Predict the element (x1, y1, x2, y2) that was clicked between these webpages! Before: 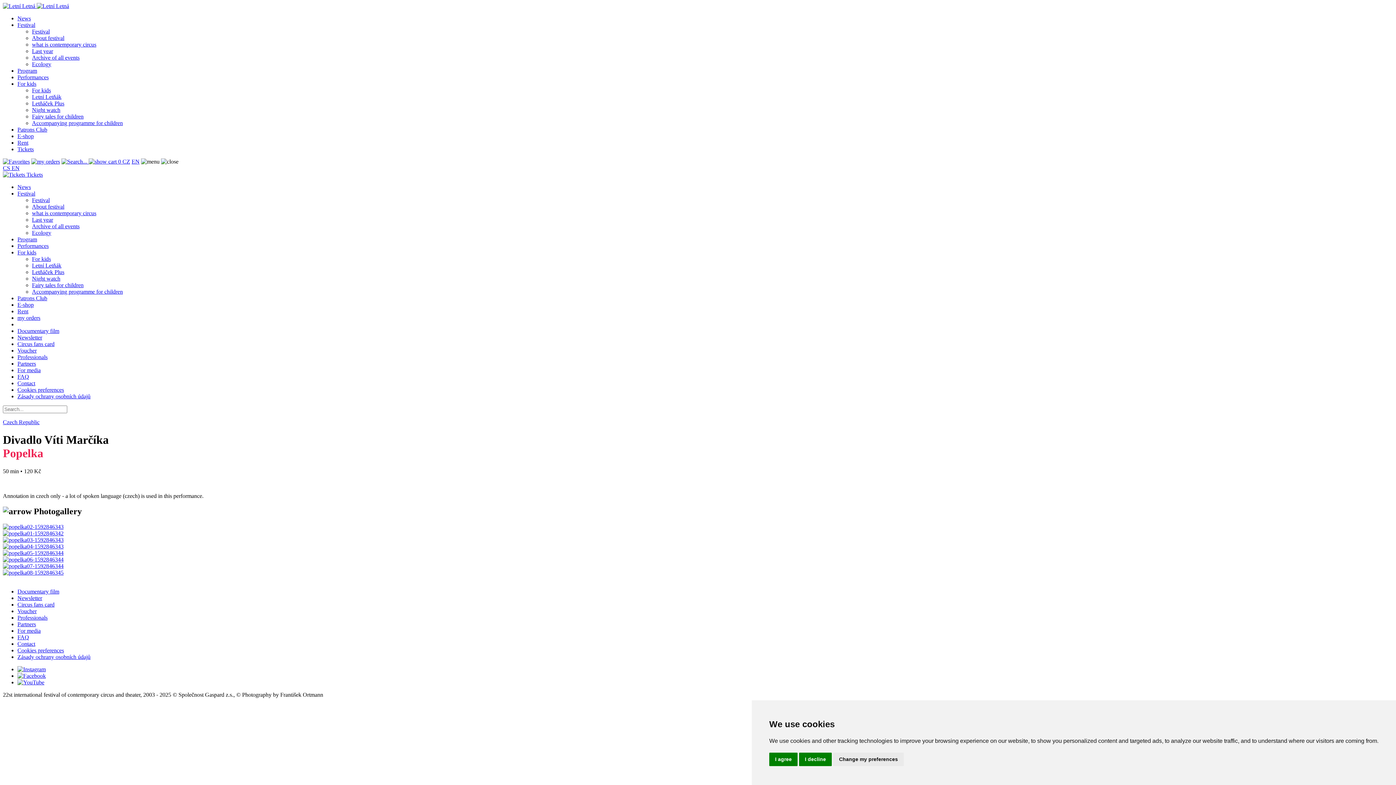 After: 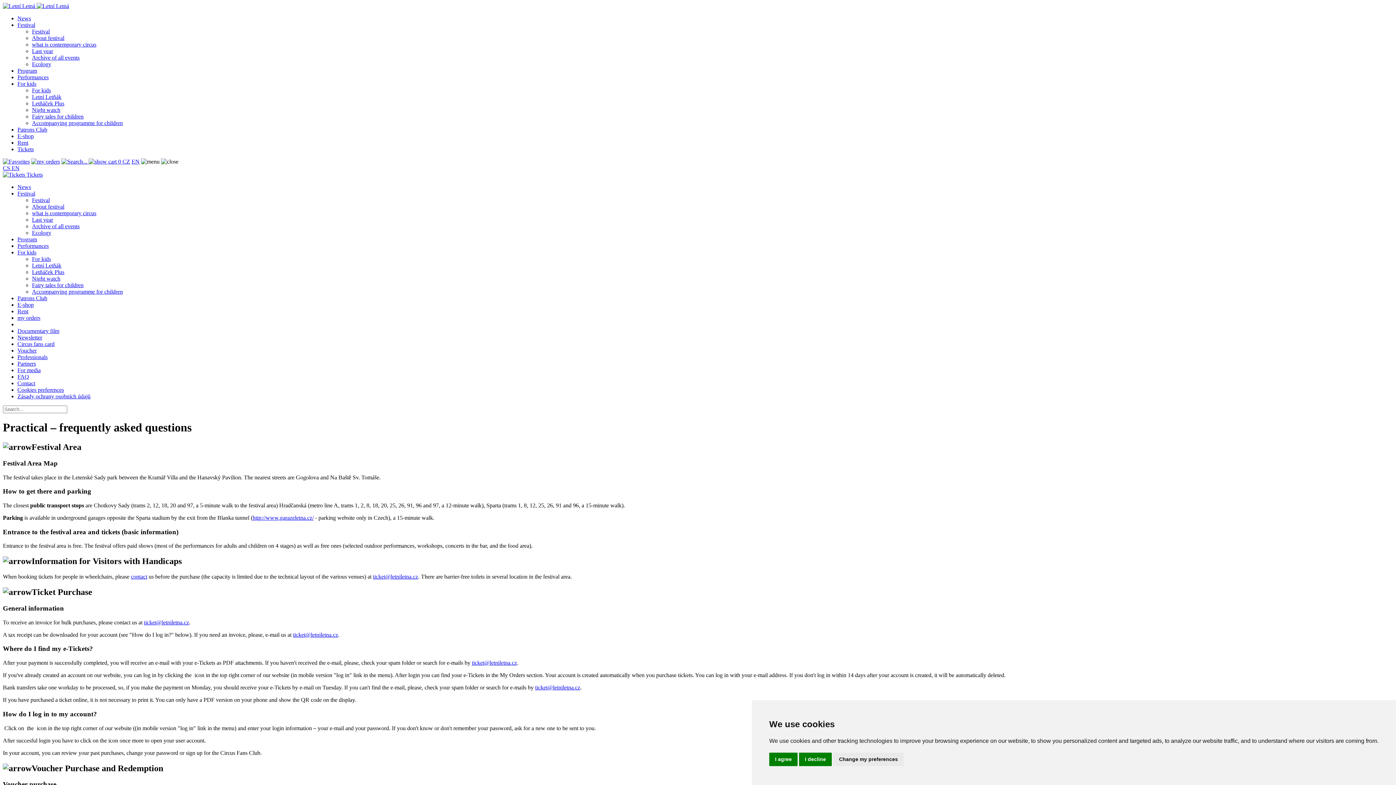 Action: bbox: (17, 373, 29, 380) label: FAQ